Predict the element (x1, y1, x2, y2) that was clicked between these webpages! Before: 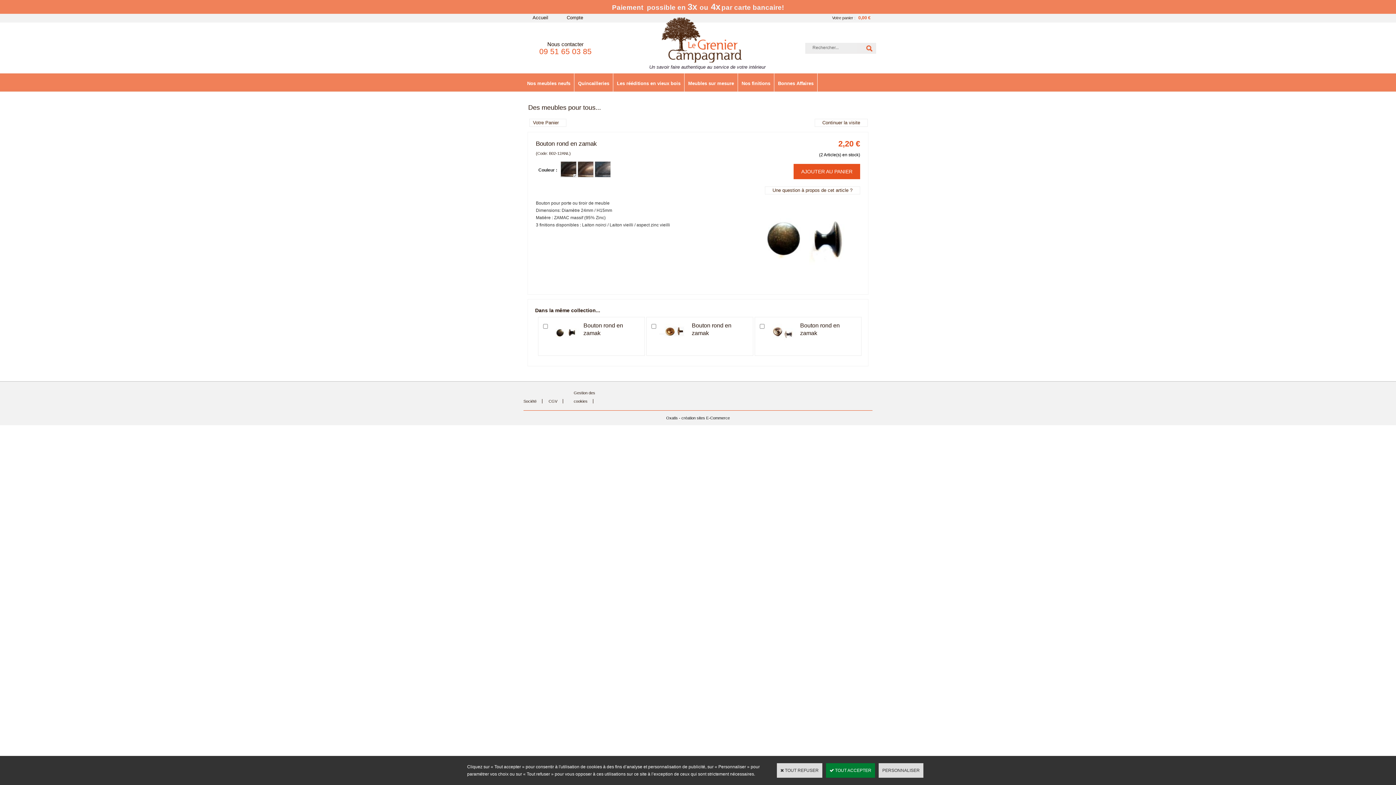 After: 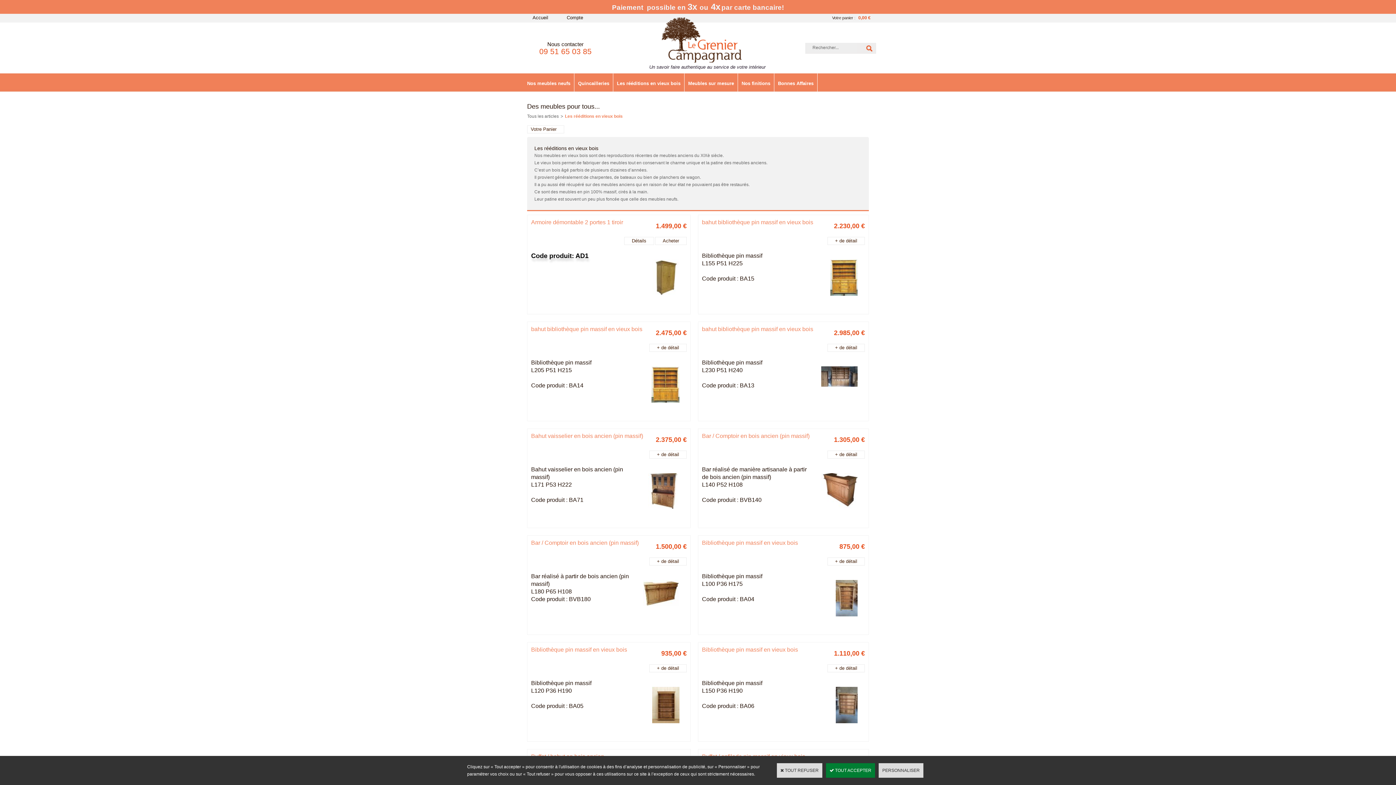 Action: label: Les rééditions en vieux bois bbox: (613, 73, 684, 93)